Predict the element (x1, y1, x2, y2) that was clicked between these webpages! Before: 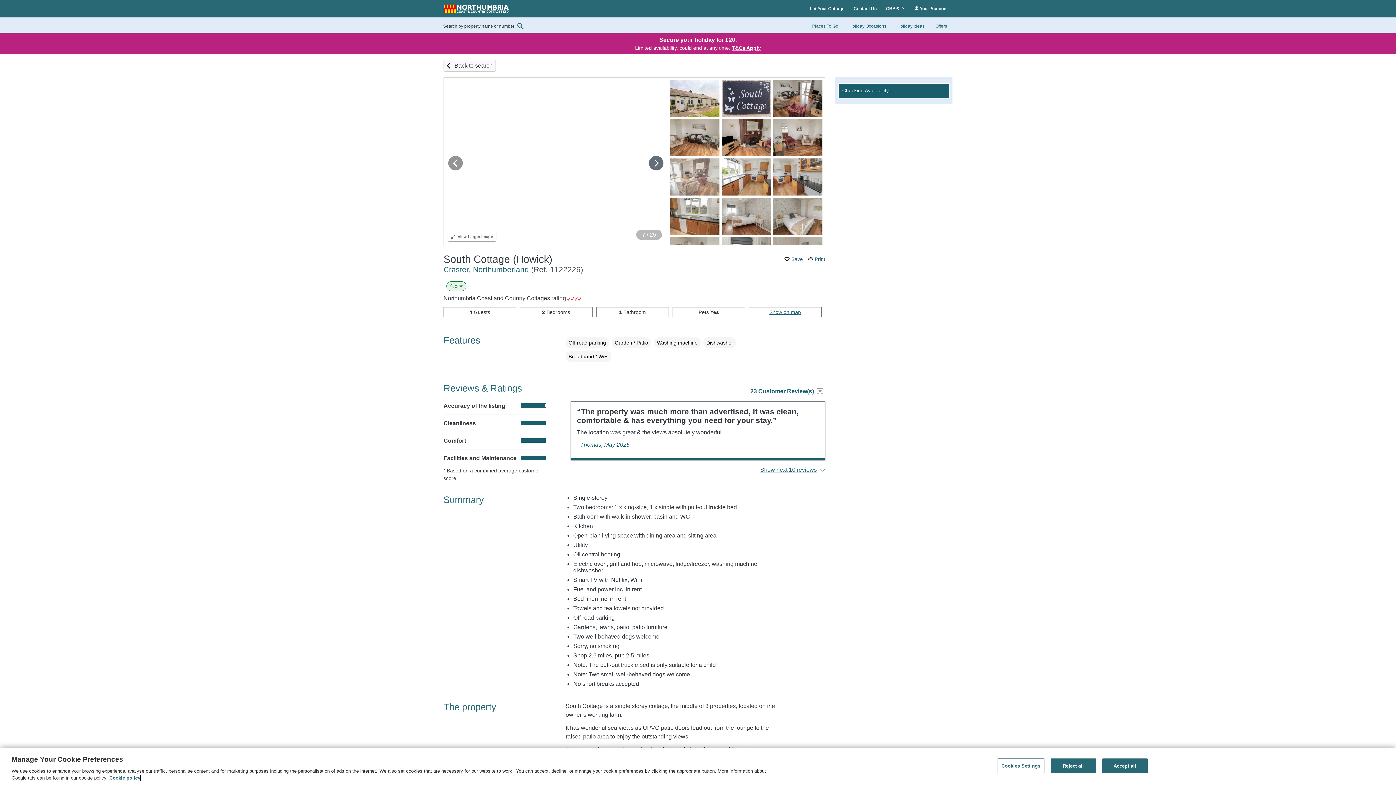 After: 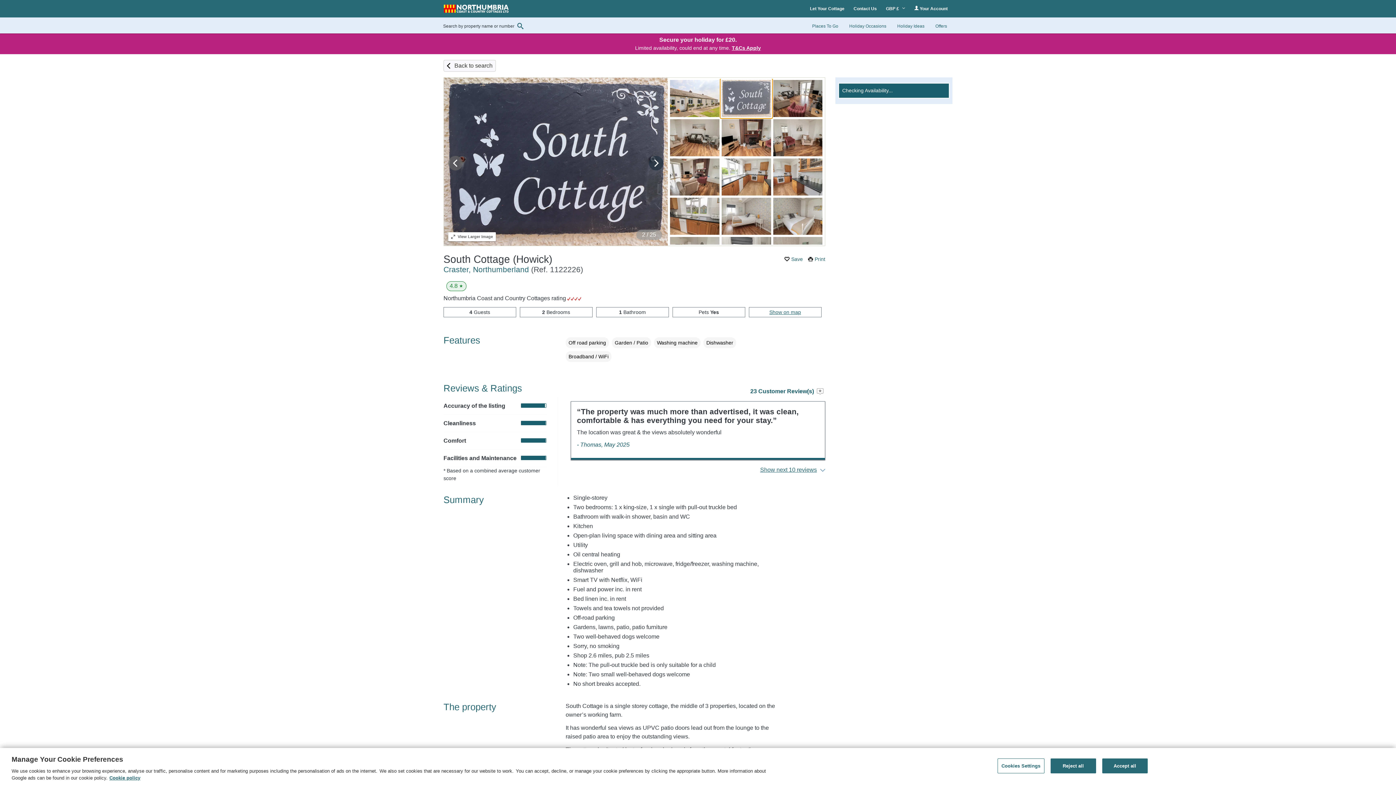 Action: bbox: (720, 78, 772, 118)